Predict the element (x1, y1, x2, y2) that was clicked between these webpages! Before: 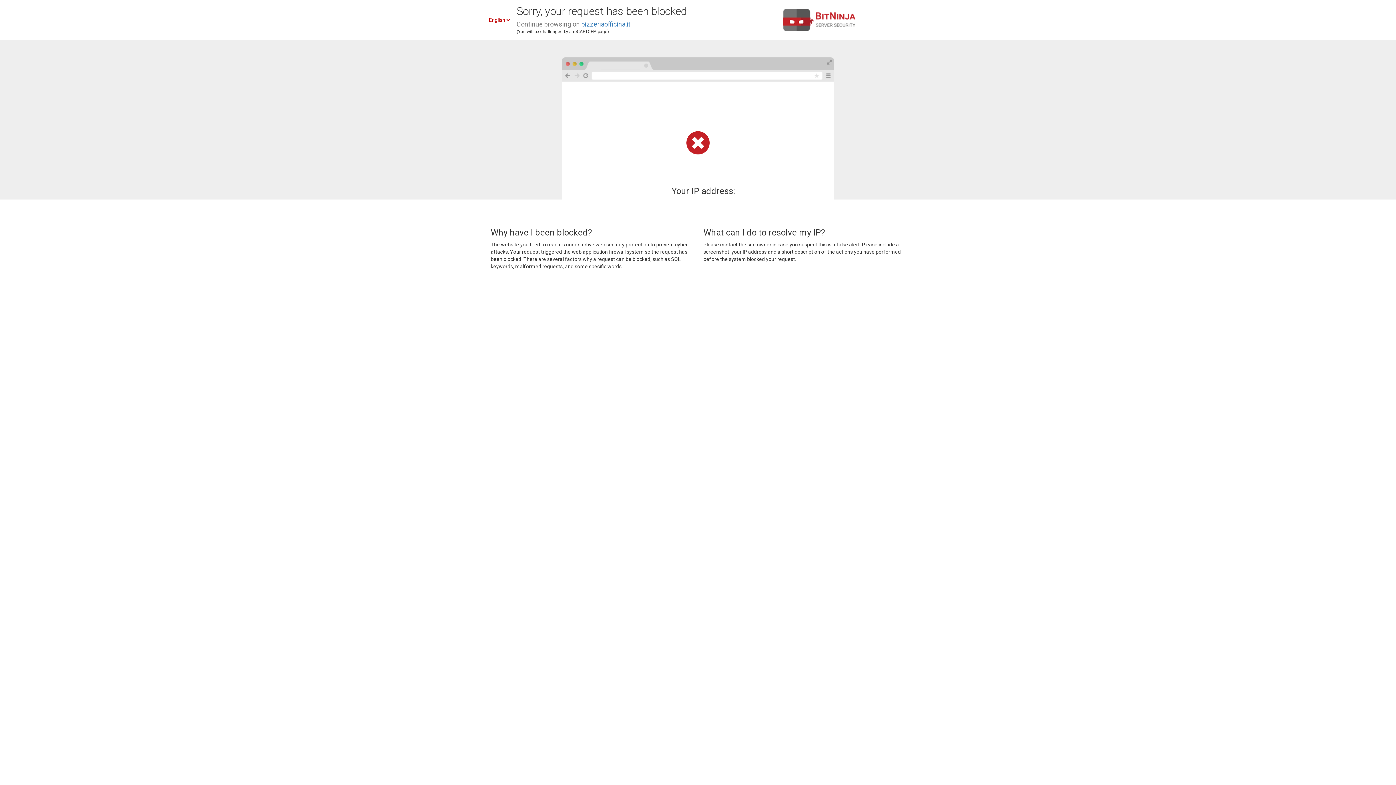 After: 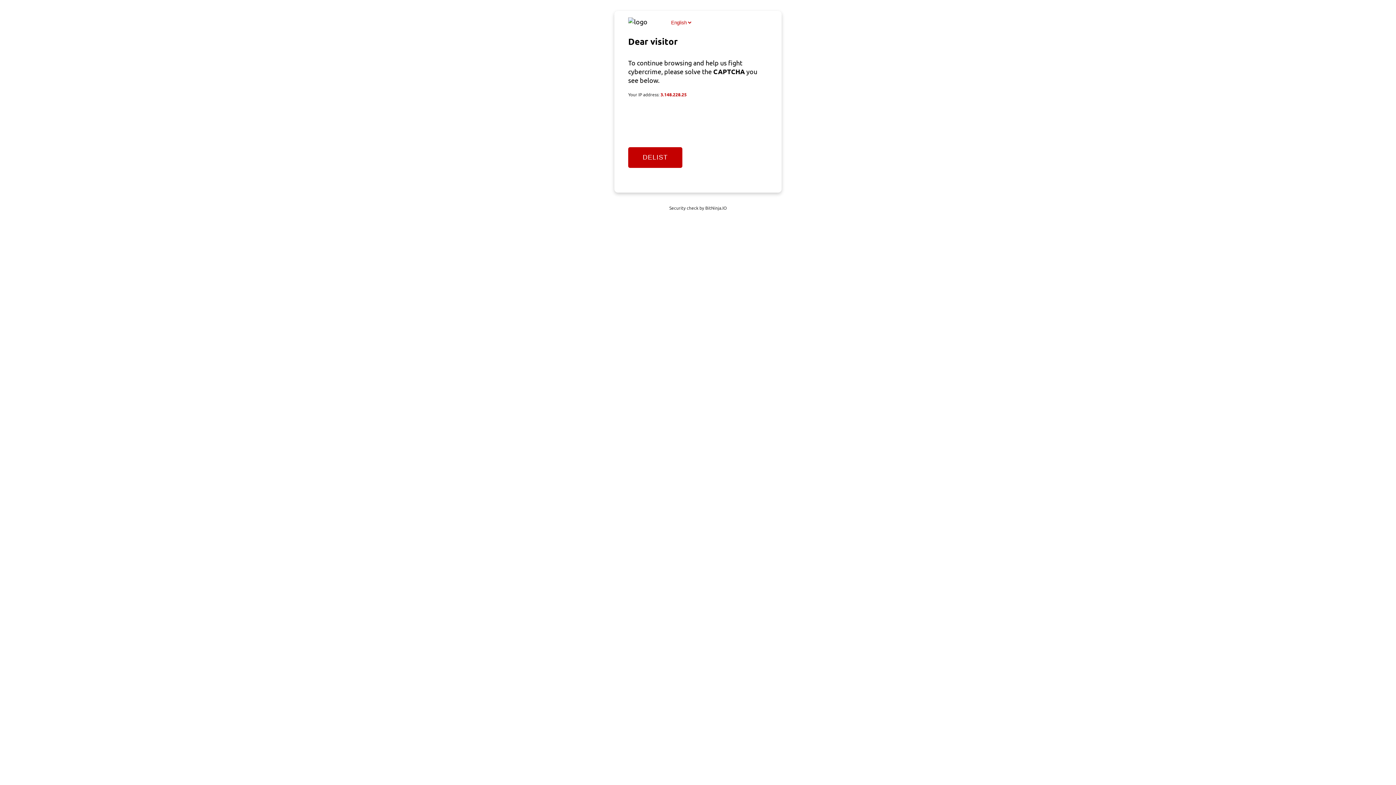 Action: label: pizzeriaofficina.it bbox: (581, 20, 630, 28)